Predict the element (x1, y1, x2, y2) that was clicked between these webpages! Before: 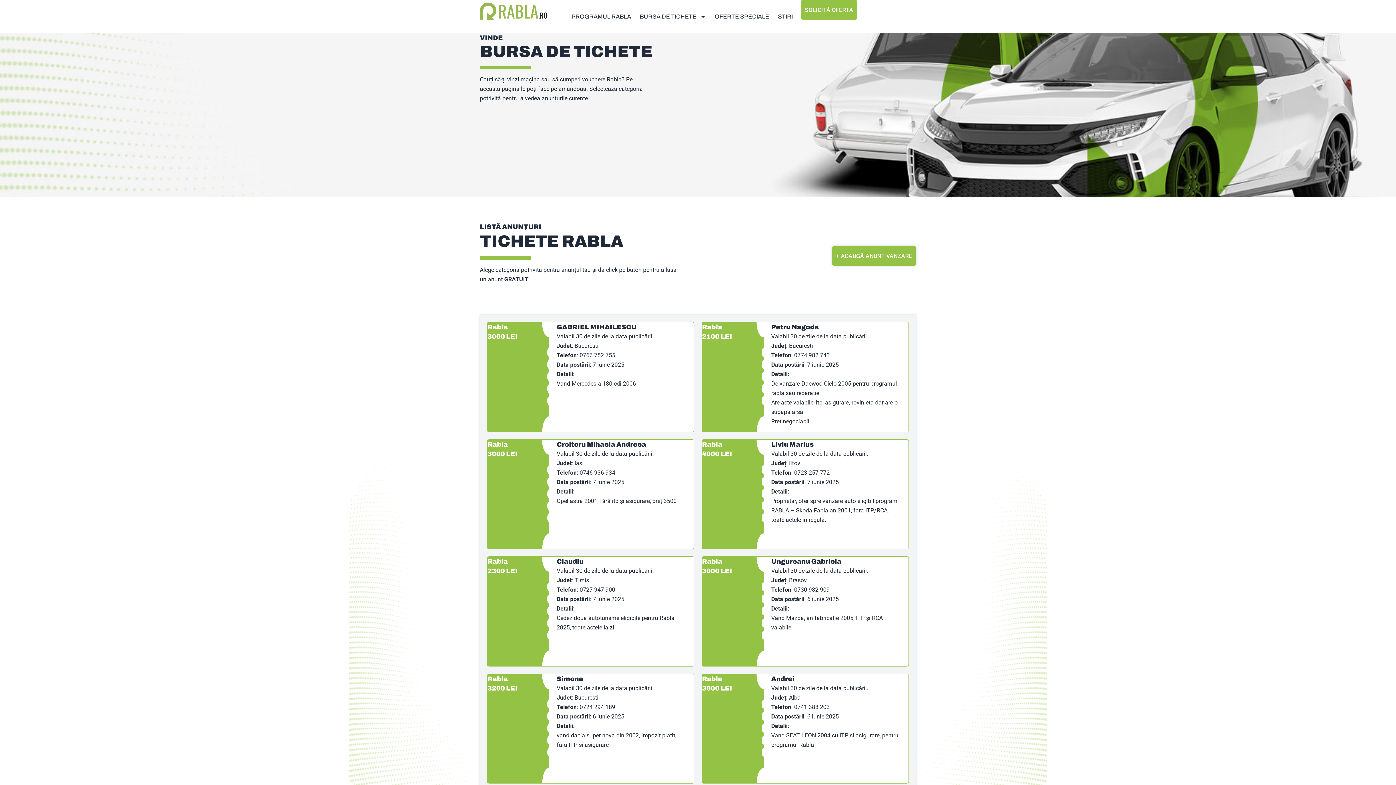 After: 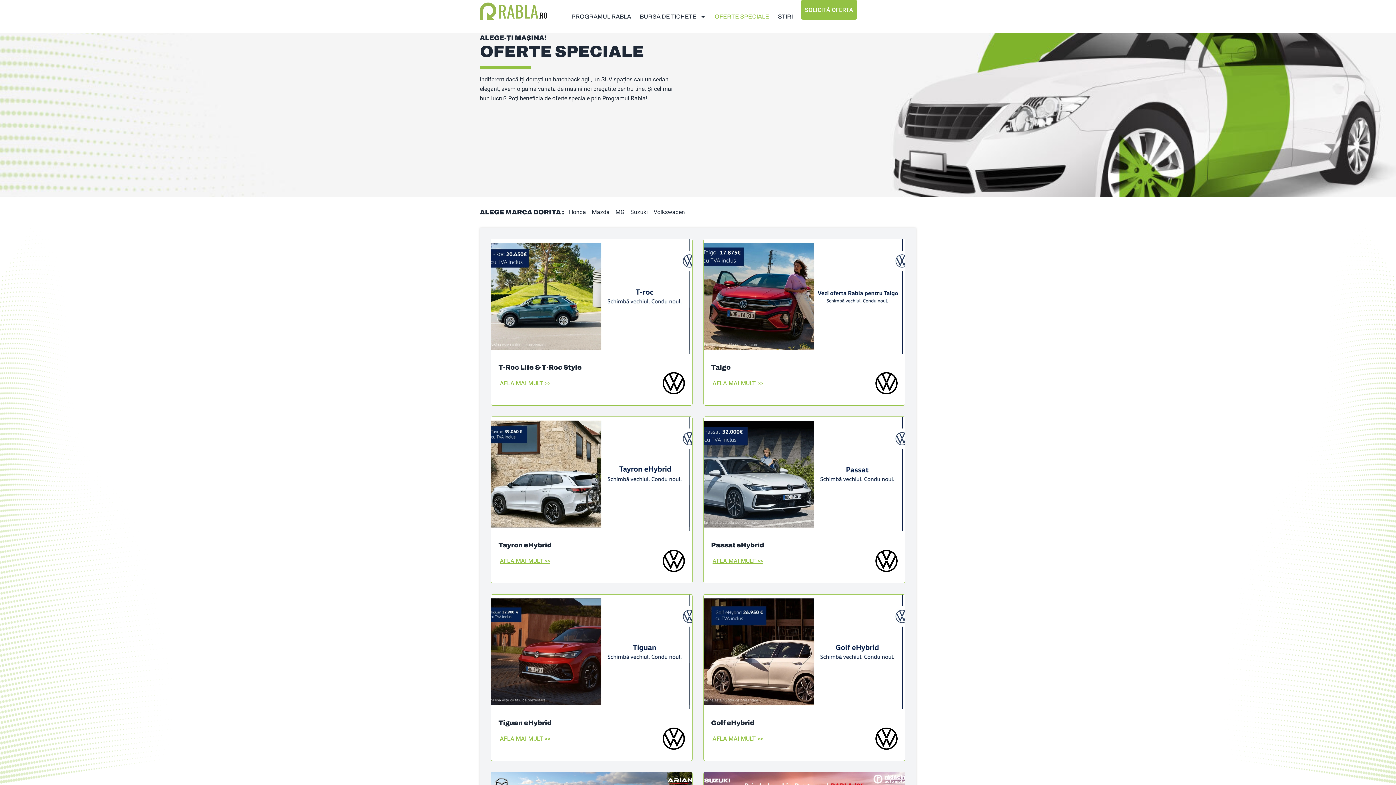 Action: label: OFERTE SPECIALE bbox: (710, 8, 773, 24)